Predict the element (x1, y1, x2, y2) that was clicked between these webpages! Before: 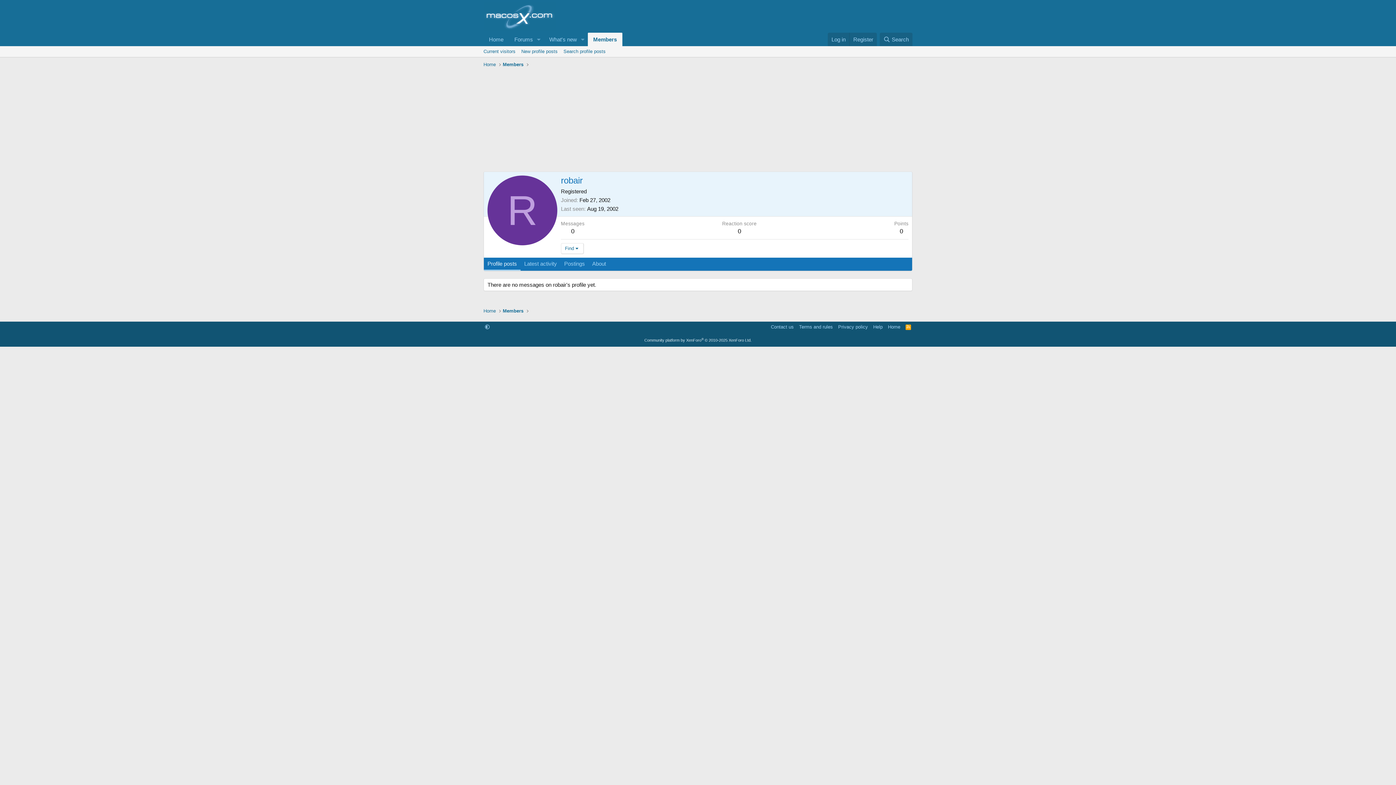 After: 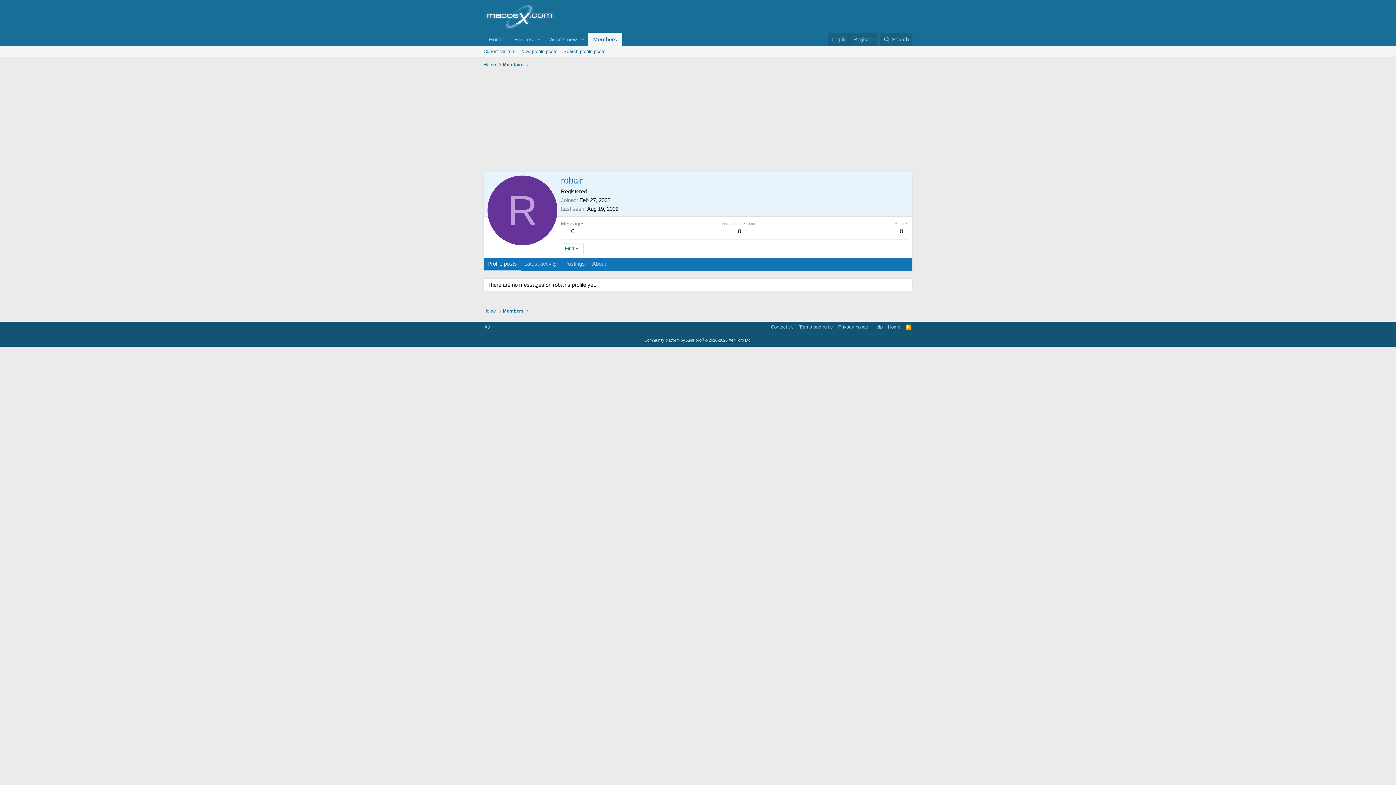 Action: label: Community platform by XenForo® © 2010-2025 XenForo Ltd. bbox: (644, 338, 751, 342)